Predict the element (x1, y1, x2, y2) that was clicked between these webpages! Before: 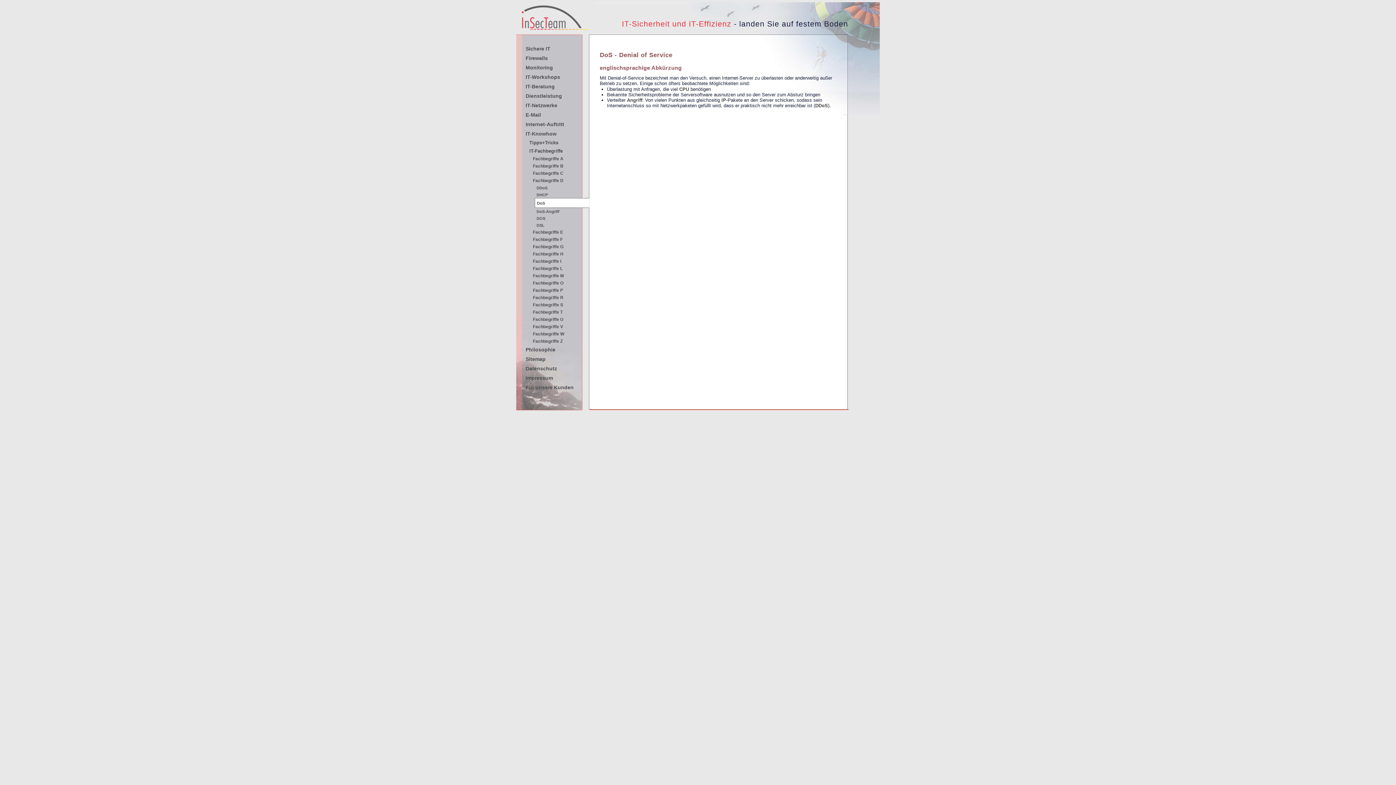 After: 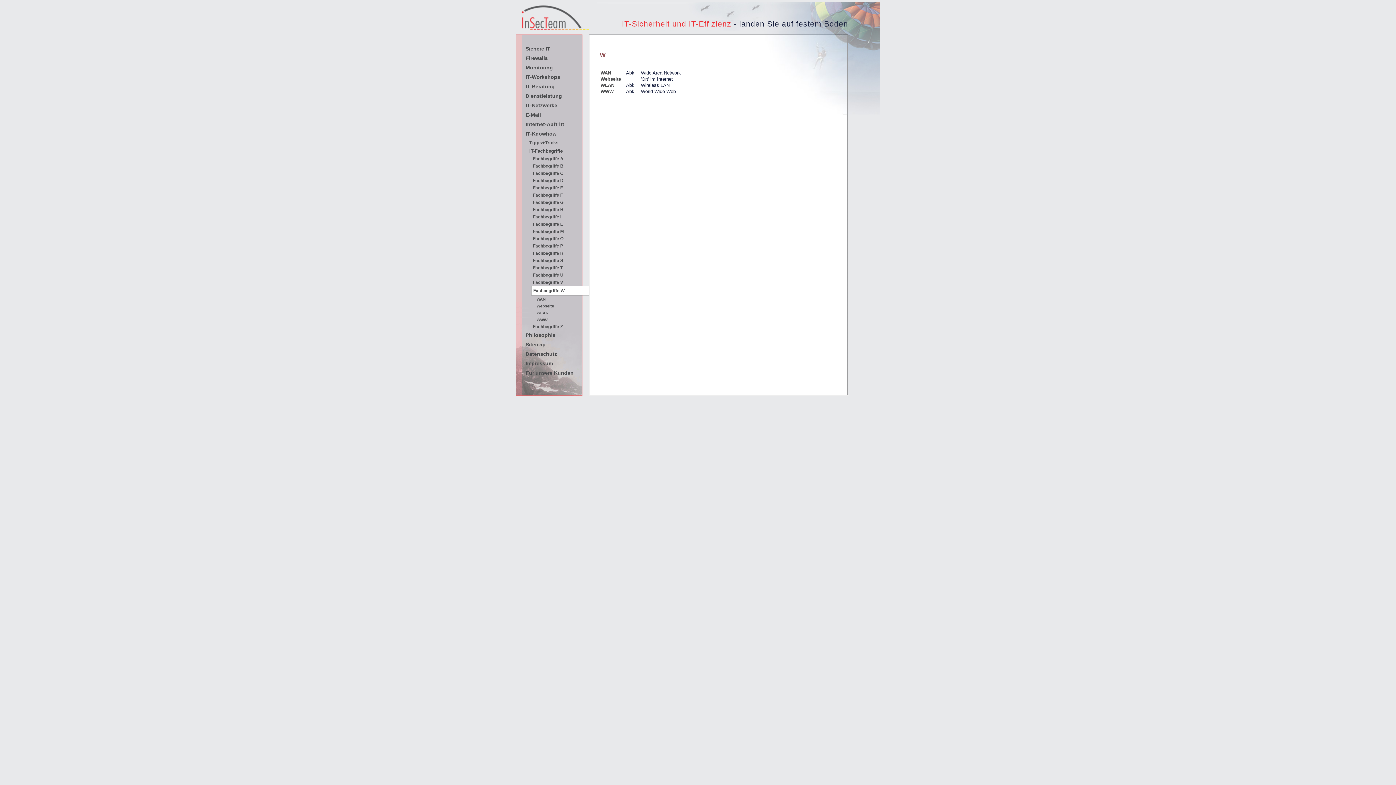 Action: label: Fachbegriffe W bbox: (533, 331, 564, 336)